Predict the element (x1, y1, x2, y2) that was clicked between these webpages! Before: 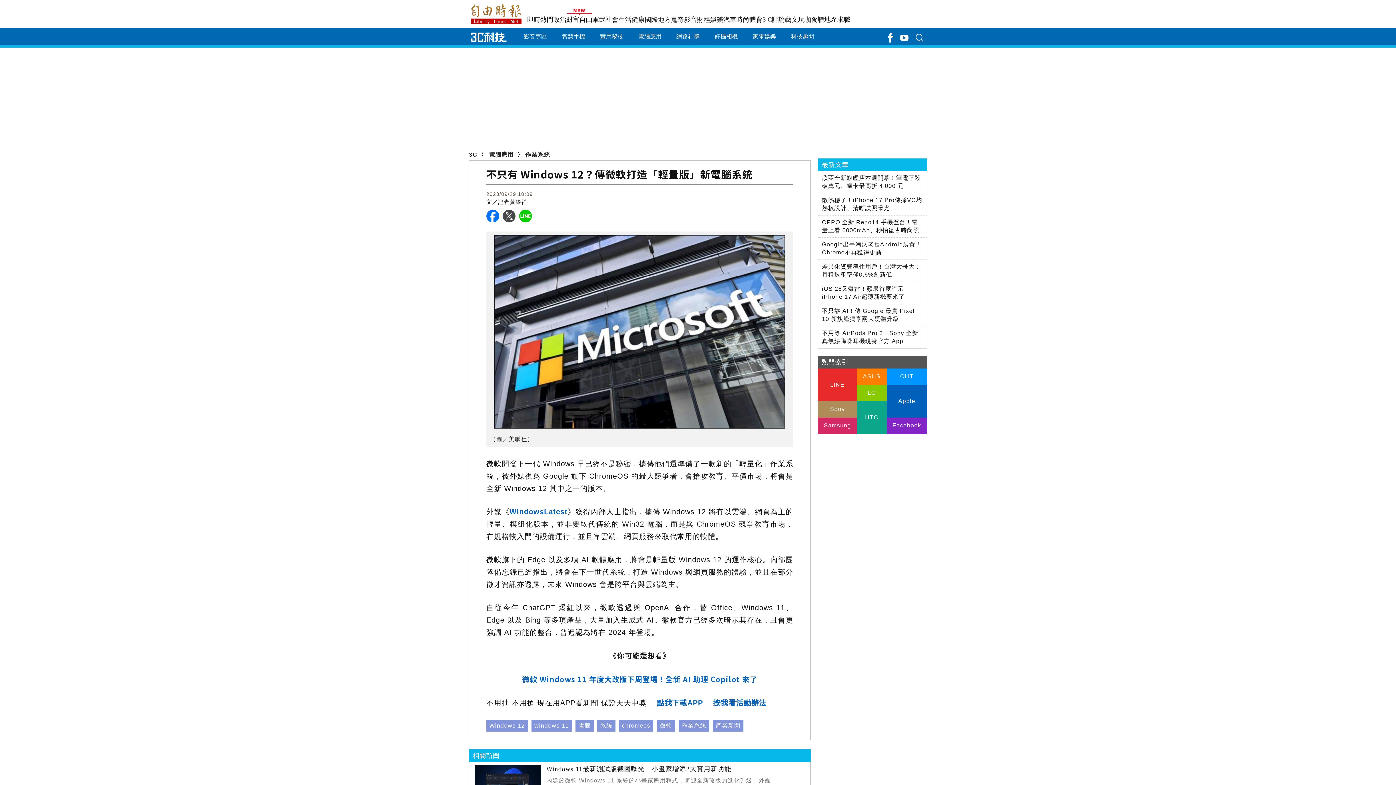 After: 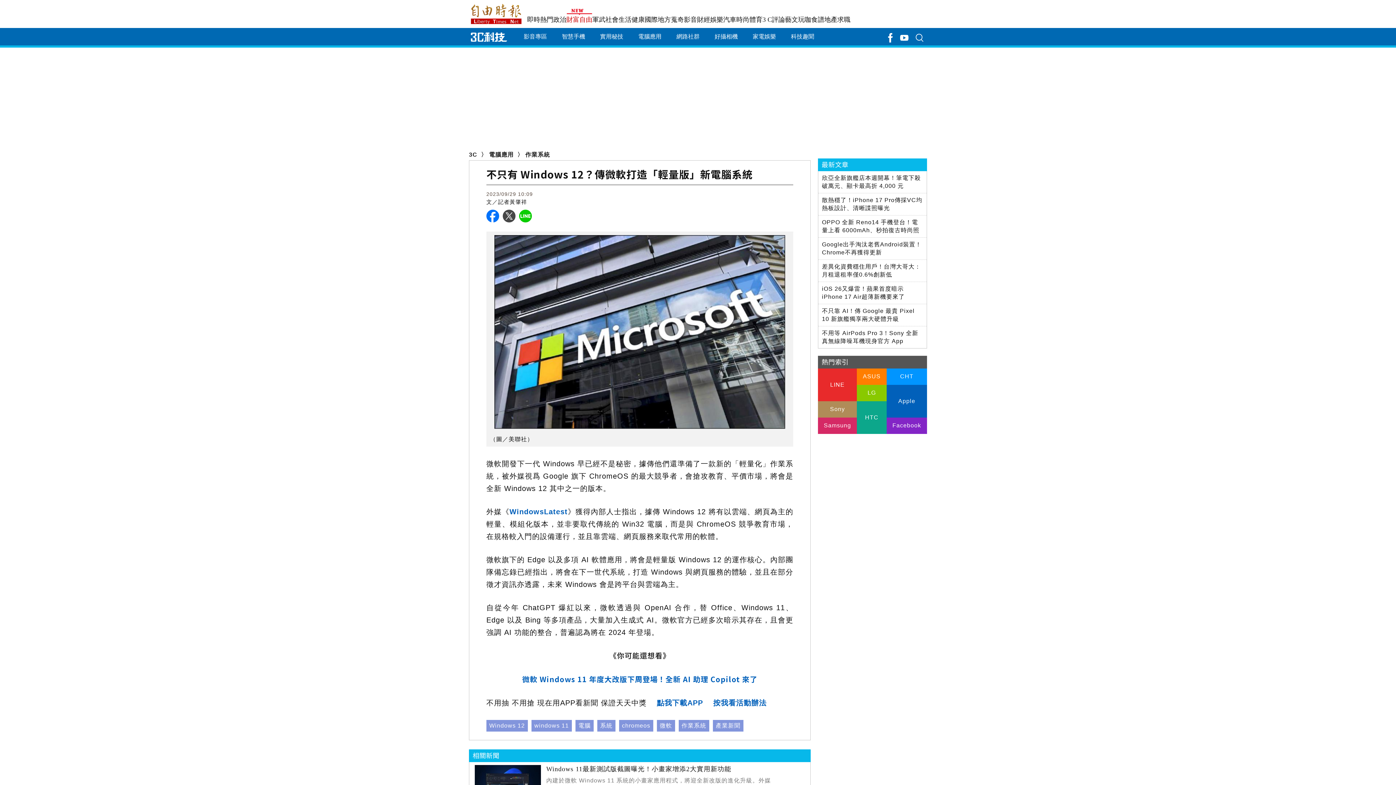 Action: bbox: (566, 16, 592, 23) label: 財富自由